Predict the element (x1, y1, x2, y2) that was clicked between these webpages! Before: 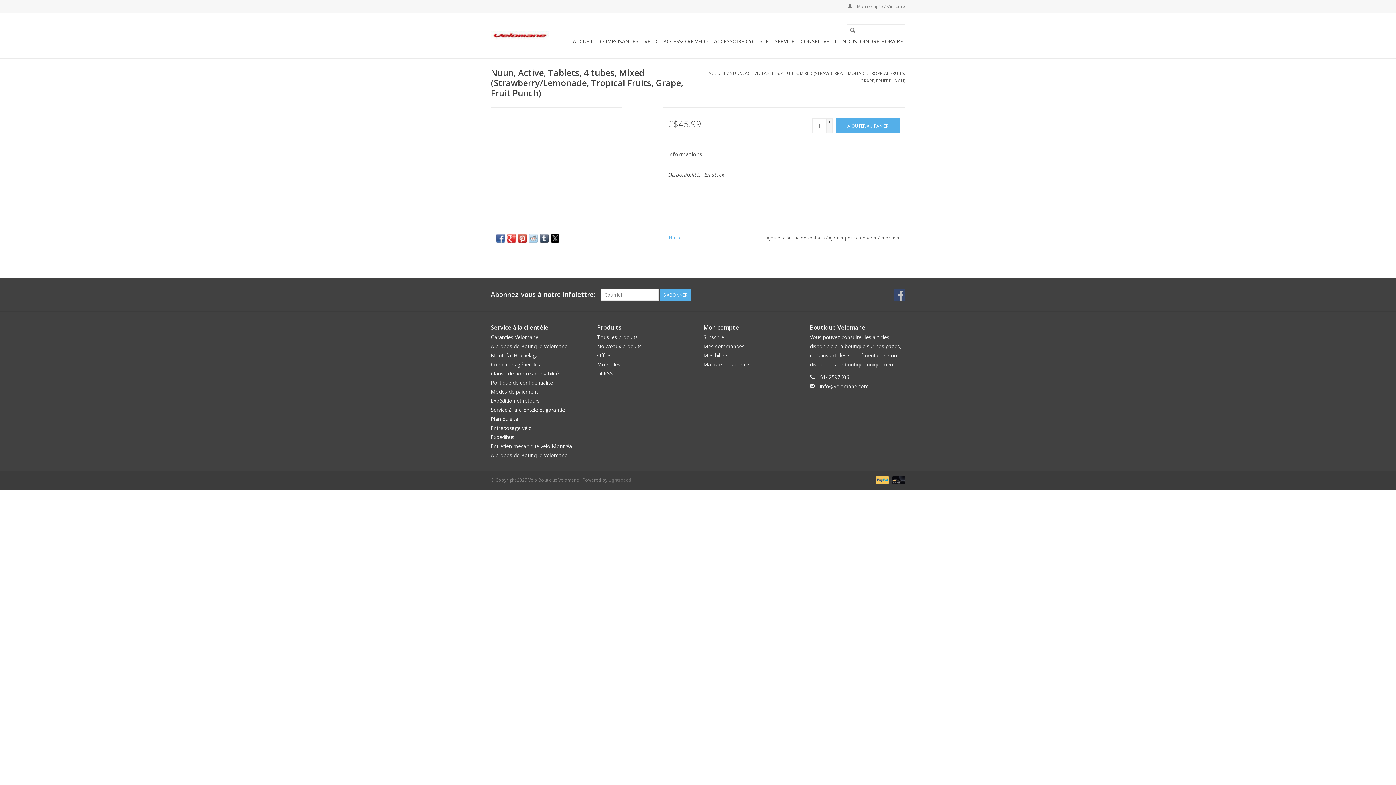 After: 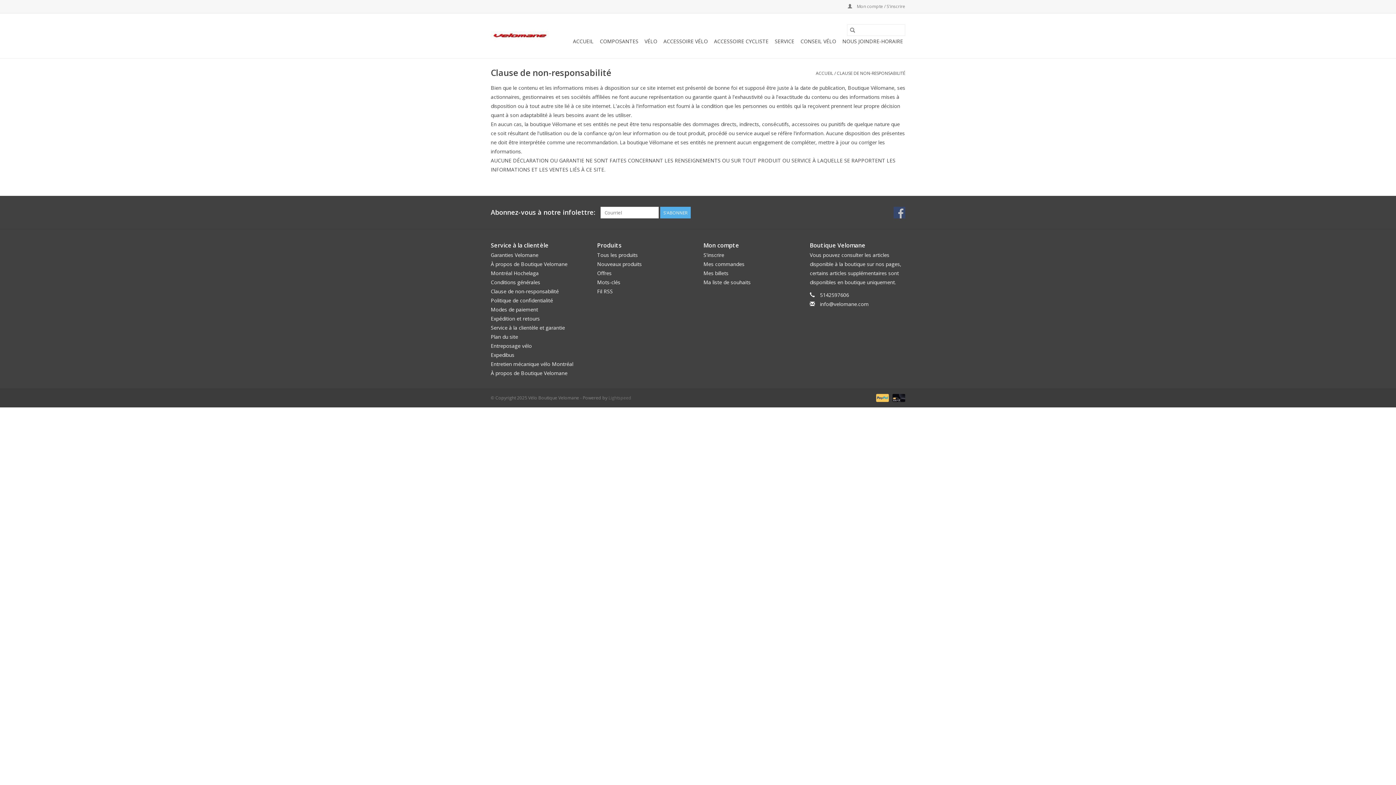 Action: bbox: (490, 370, 558, 377) label: Clause de non-responsabilité